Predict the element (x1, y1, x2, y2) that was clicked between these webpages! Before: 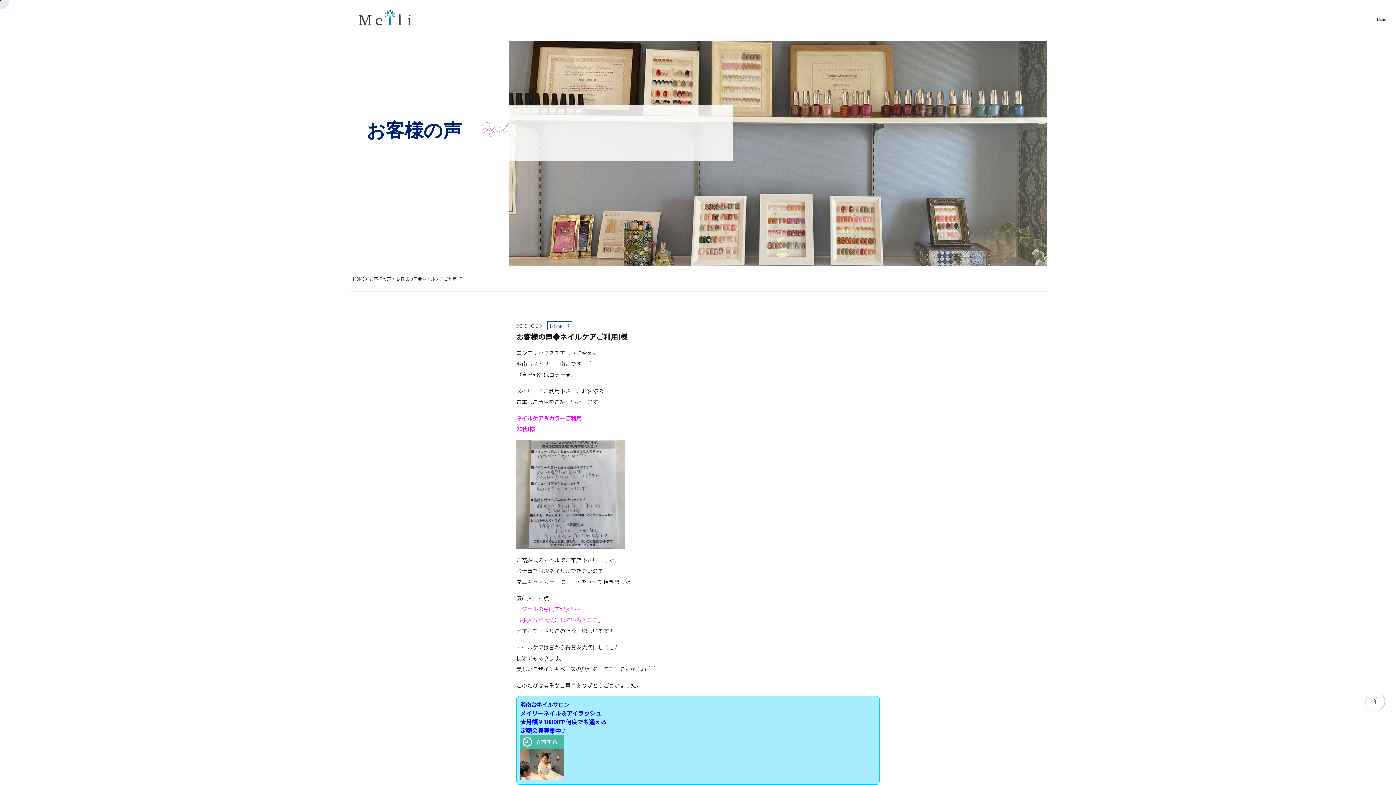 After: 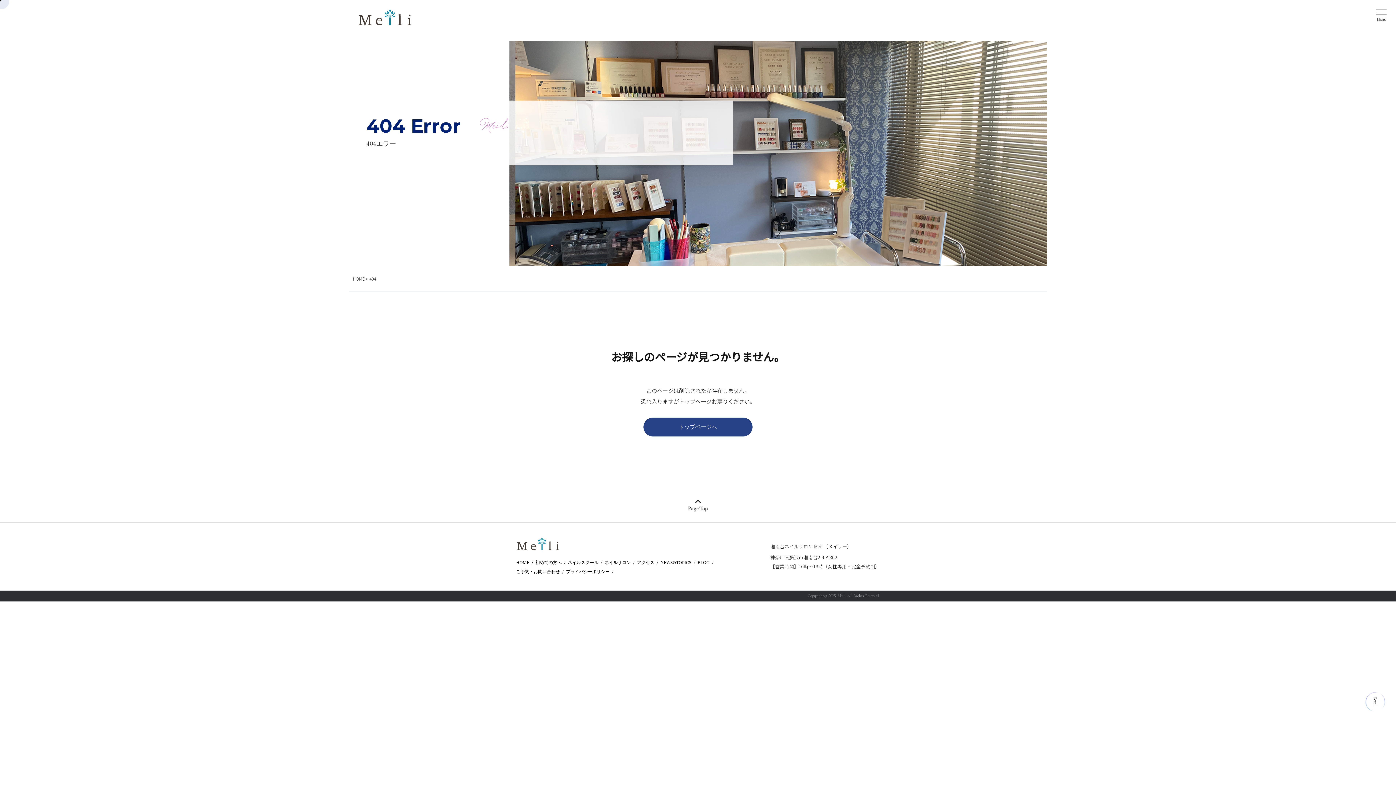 Action: bbox: (516, 369, 576, 380) label: （自己紹介はコチラ★）